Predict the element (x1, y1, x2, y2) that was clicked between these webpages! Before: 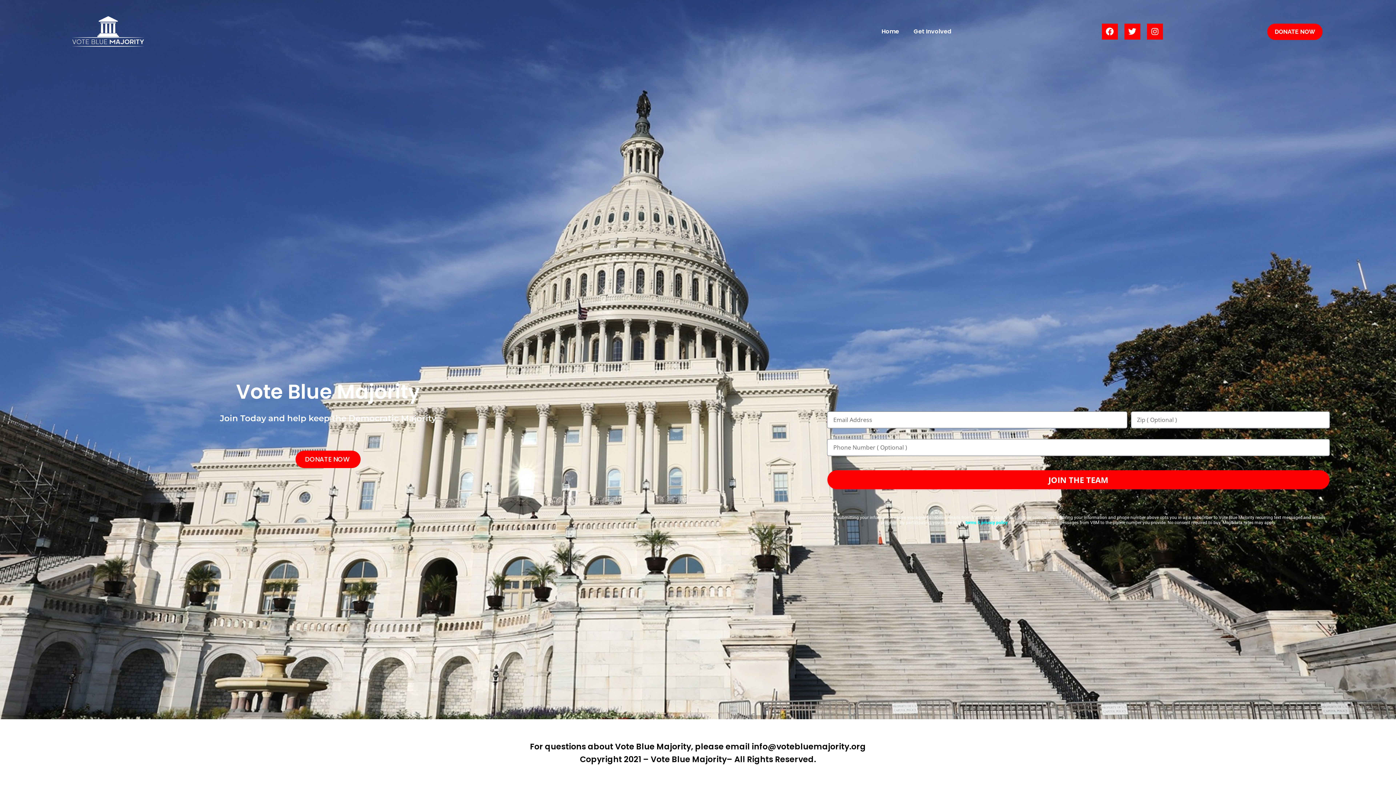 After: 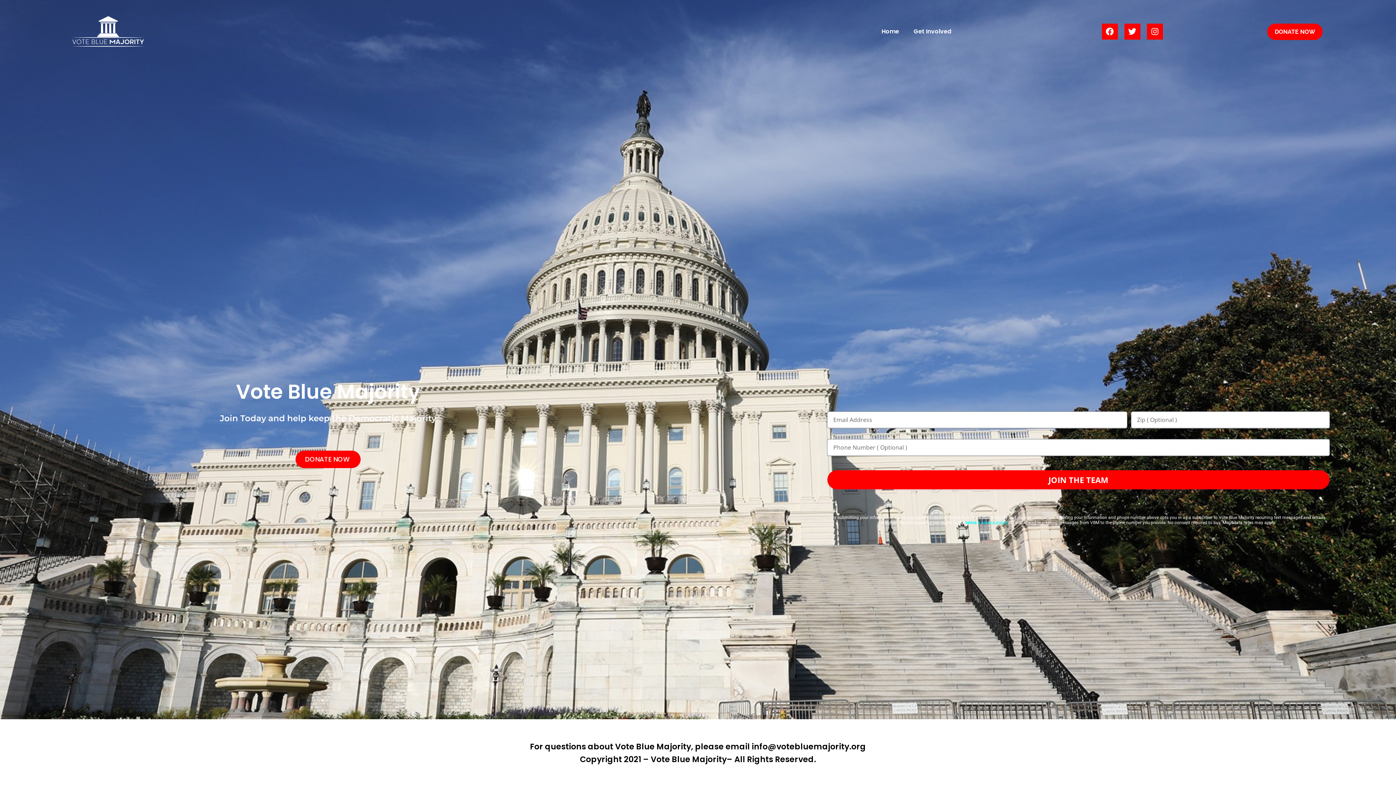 Action: label: privacy policy bbox: (981, 520, 1007, 525)